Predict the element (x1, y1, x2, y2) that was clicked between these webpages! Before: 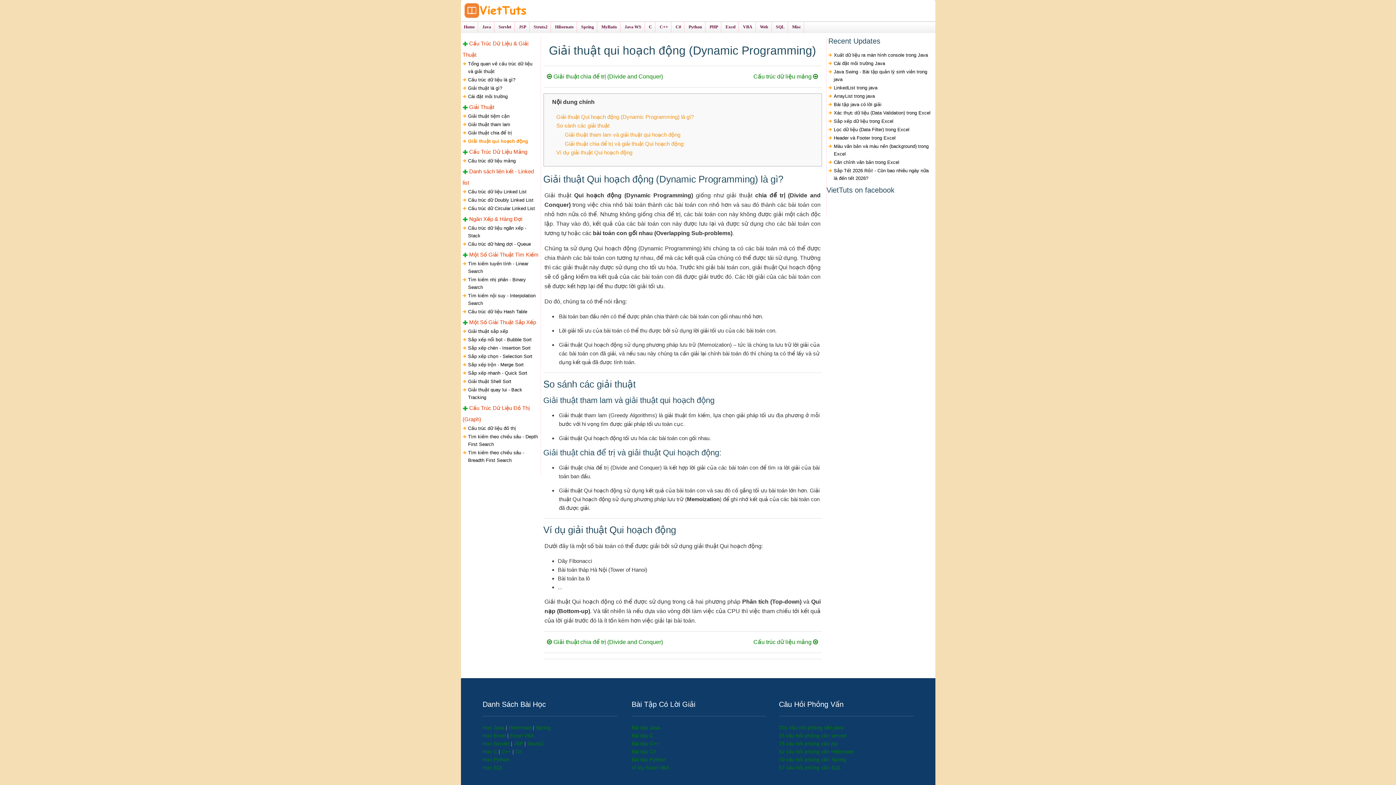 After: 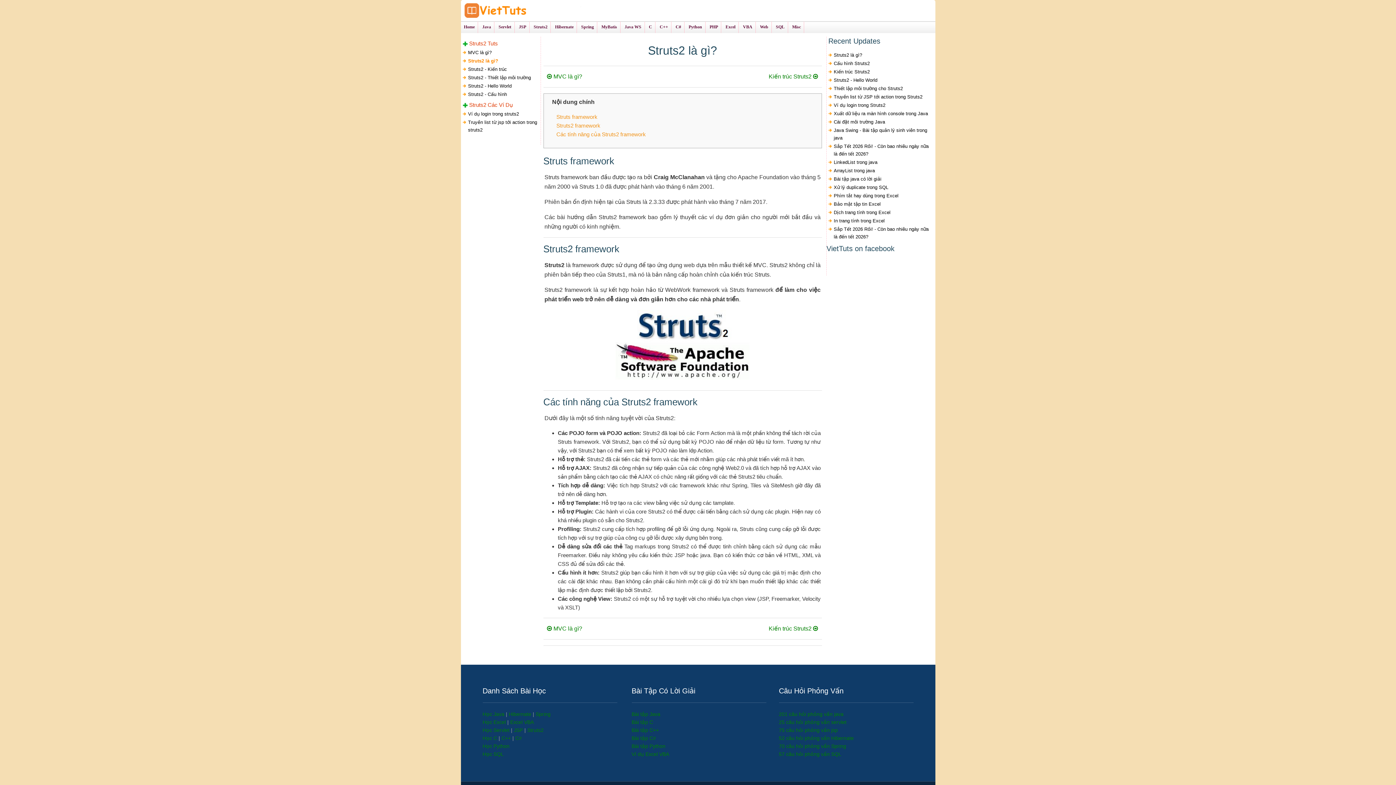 Action: bbox: (527, 741, 543, 746) label: Struts2